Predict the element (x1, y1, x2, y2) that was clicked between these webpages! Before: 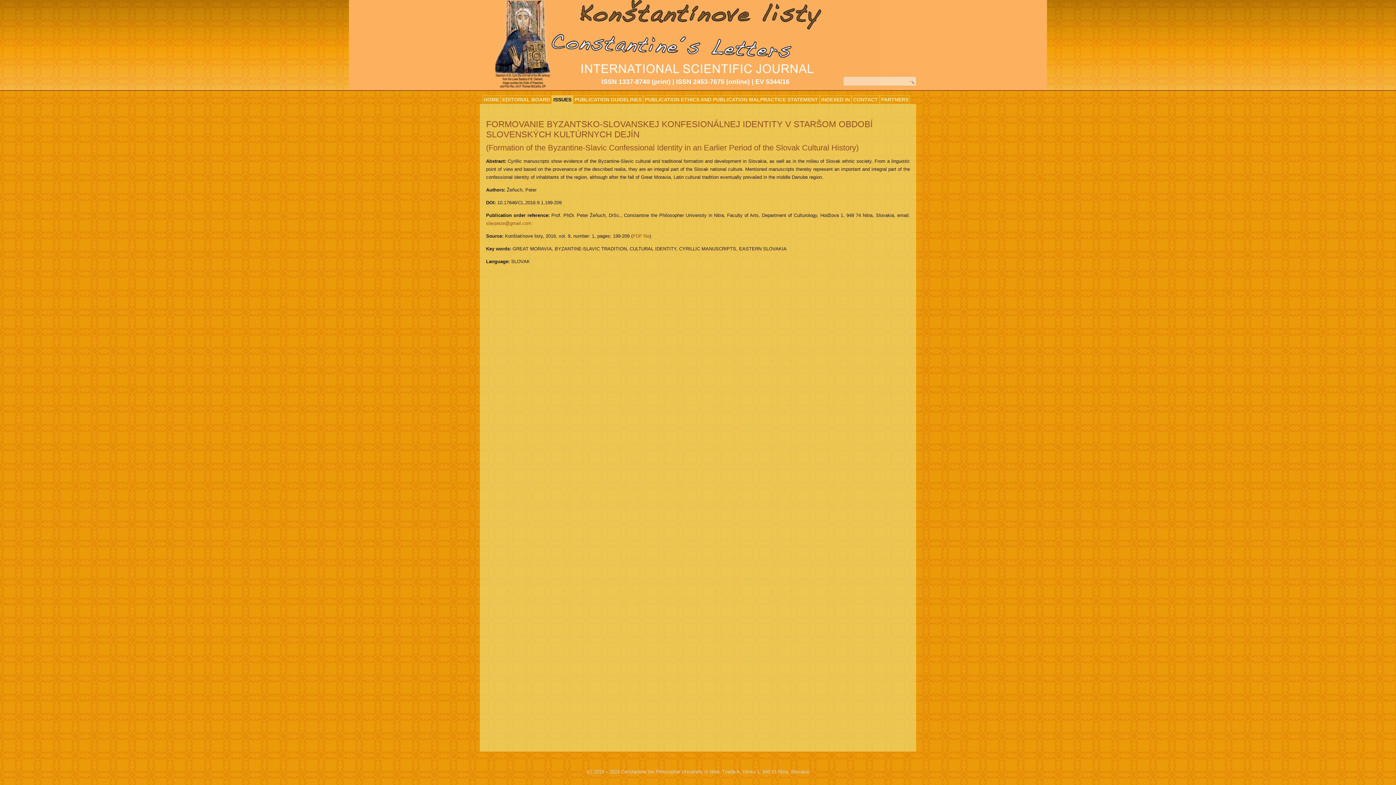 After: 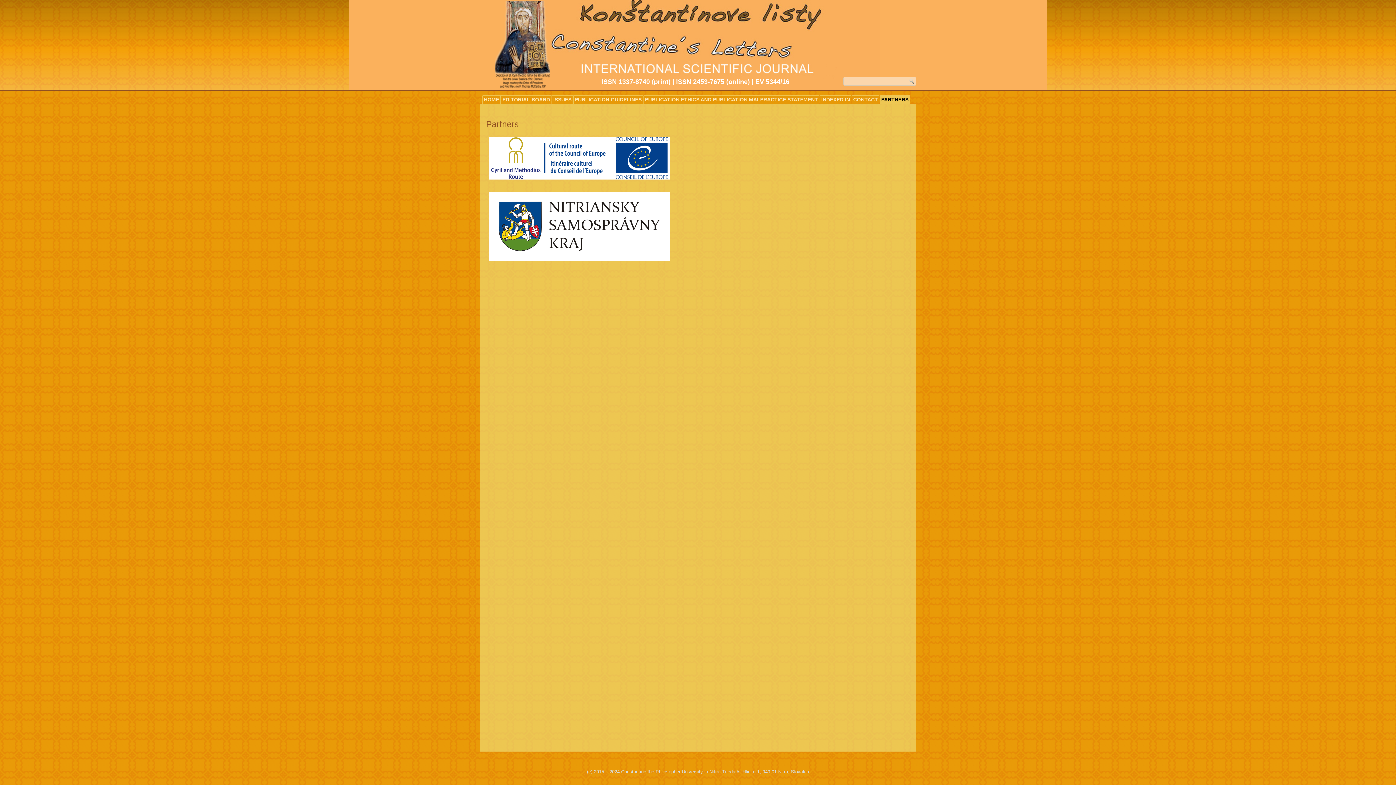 Action: bbox: (880, 95, 910, 104) label: PARTNERS